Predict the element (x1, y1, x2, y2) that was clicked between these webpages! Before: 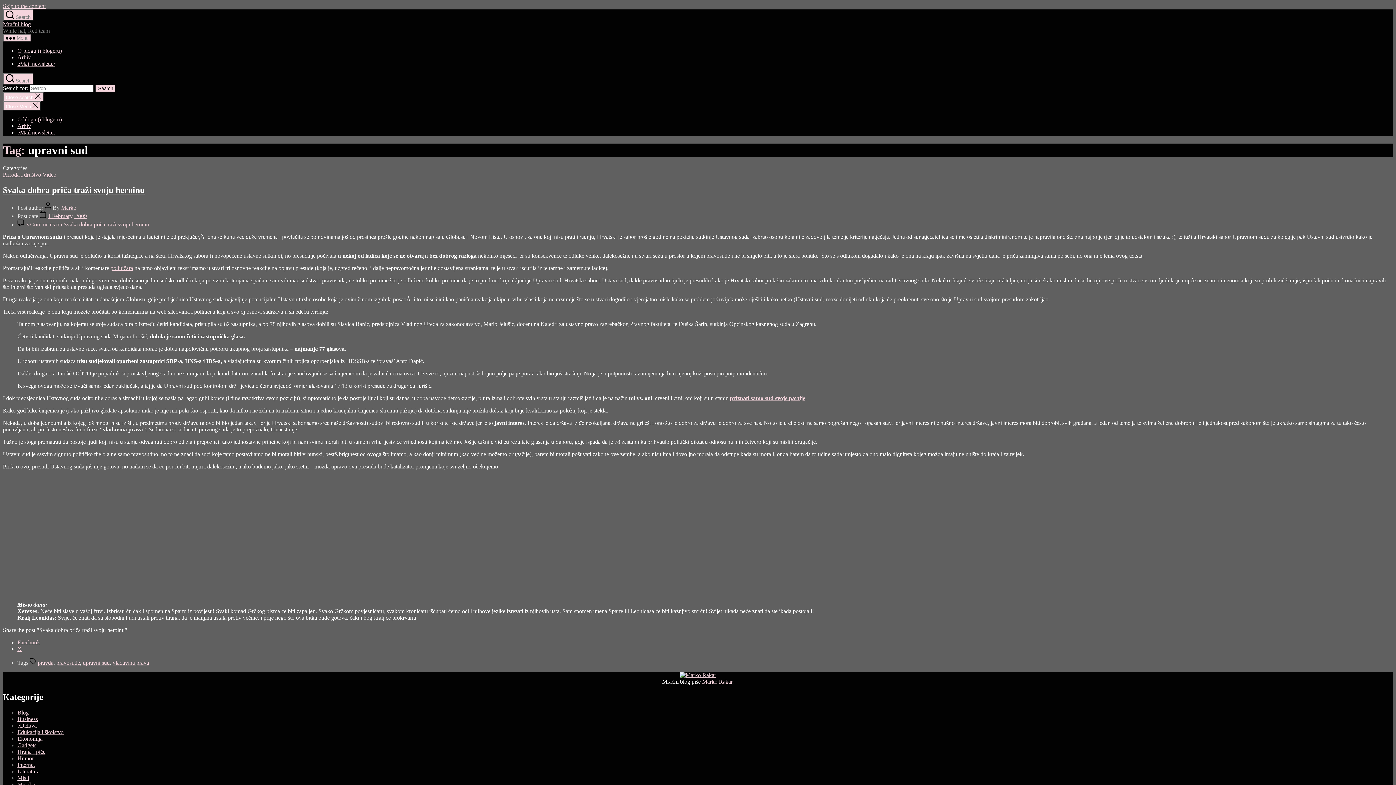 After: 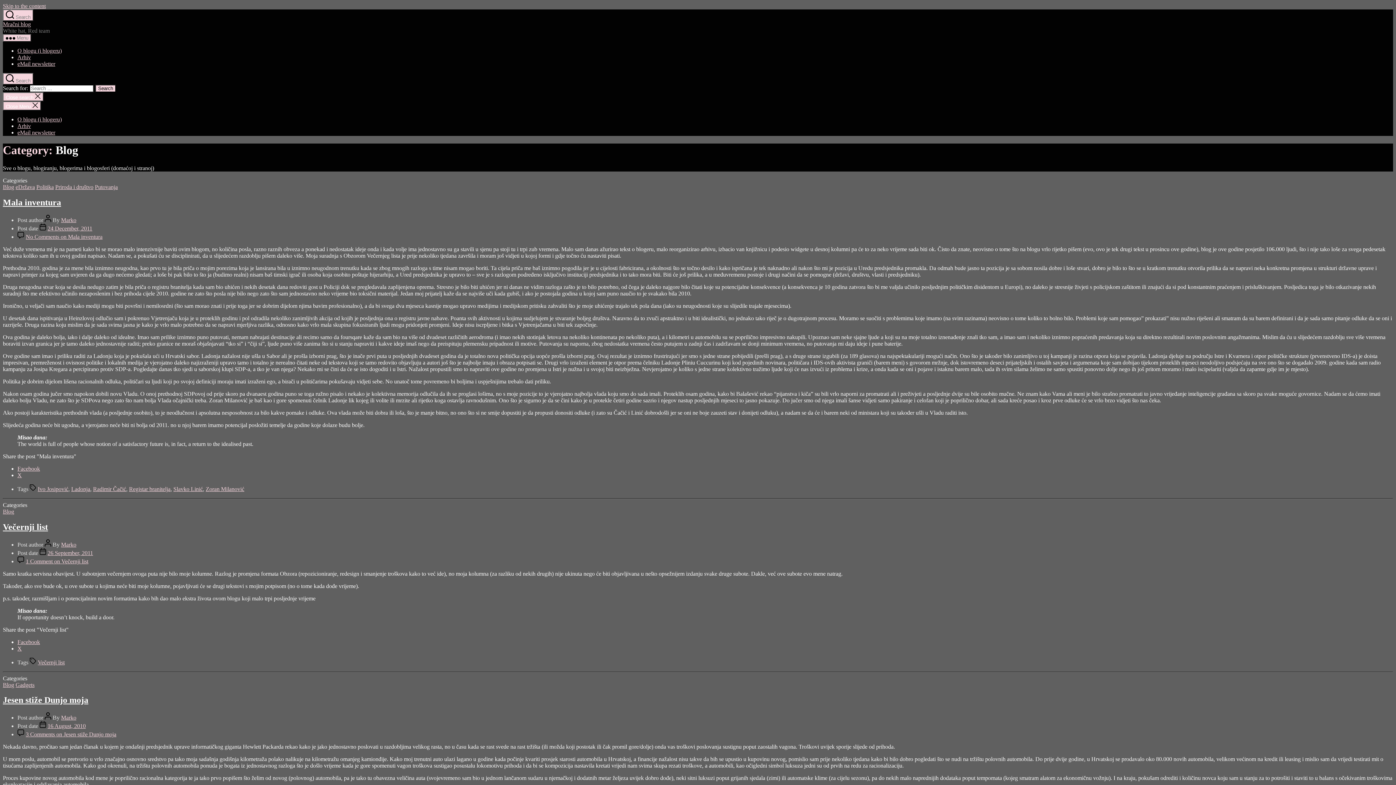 Action: label: Blog bbox: (17, 709, 28, 715)